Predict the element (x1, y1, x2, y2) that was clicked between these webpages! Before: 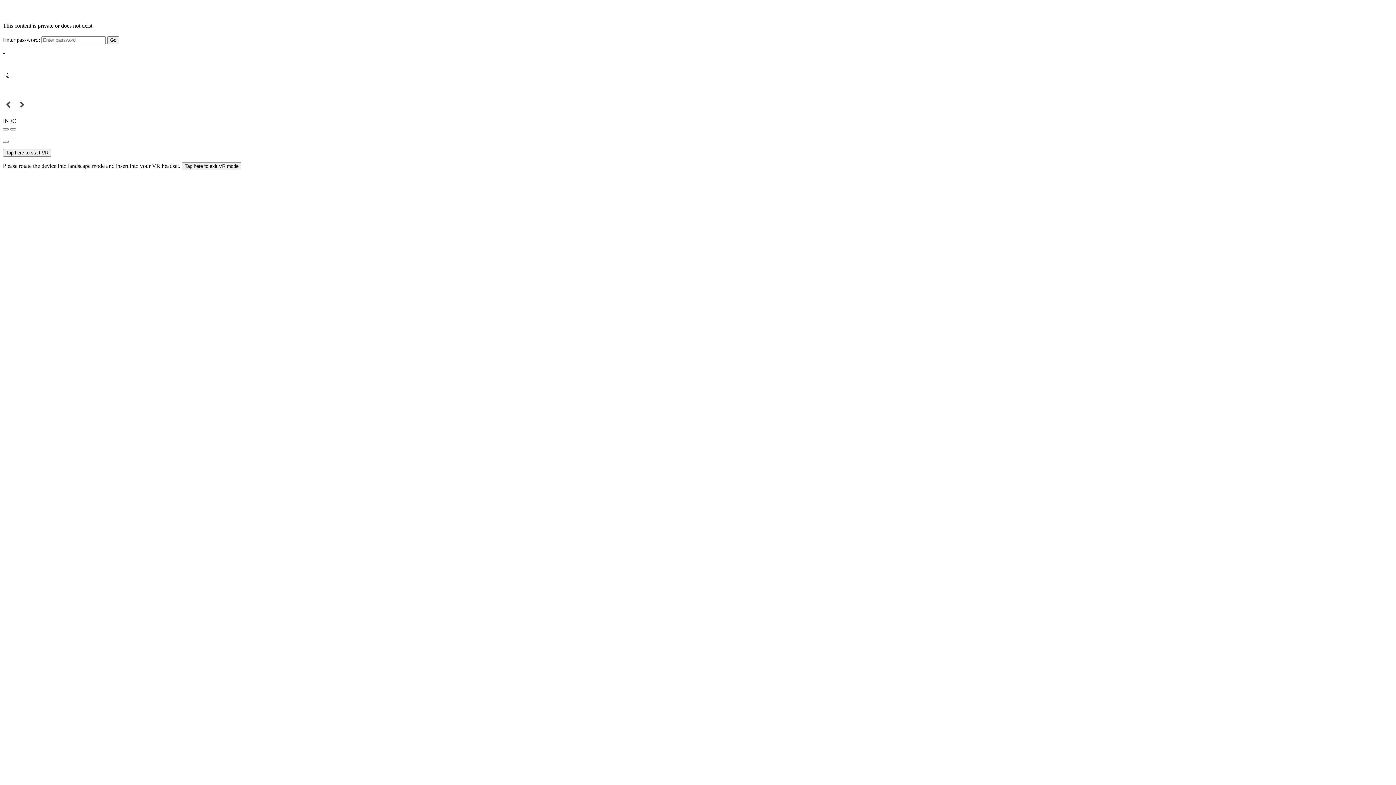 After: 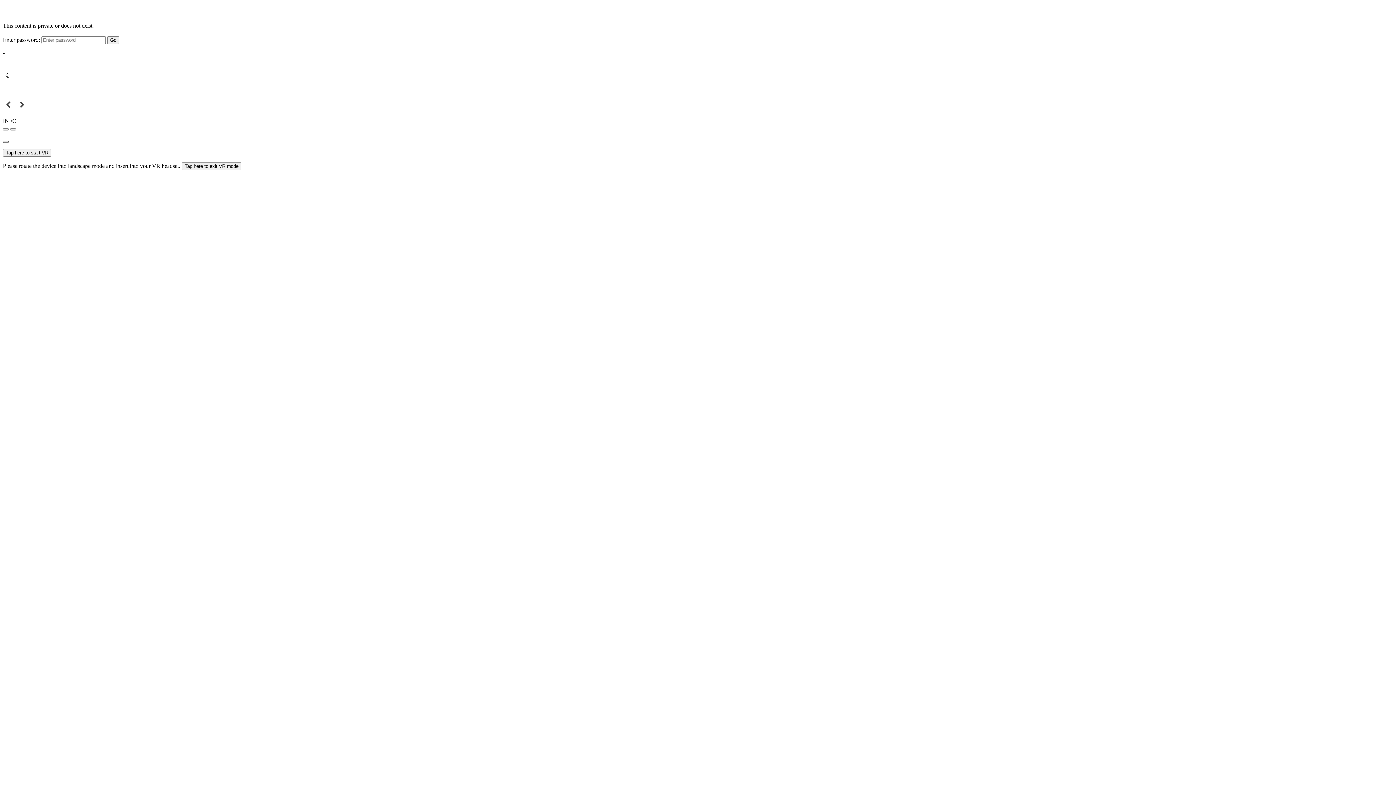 Action: bbox: (2, 140, 8, 143)